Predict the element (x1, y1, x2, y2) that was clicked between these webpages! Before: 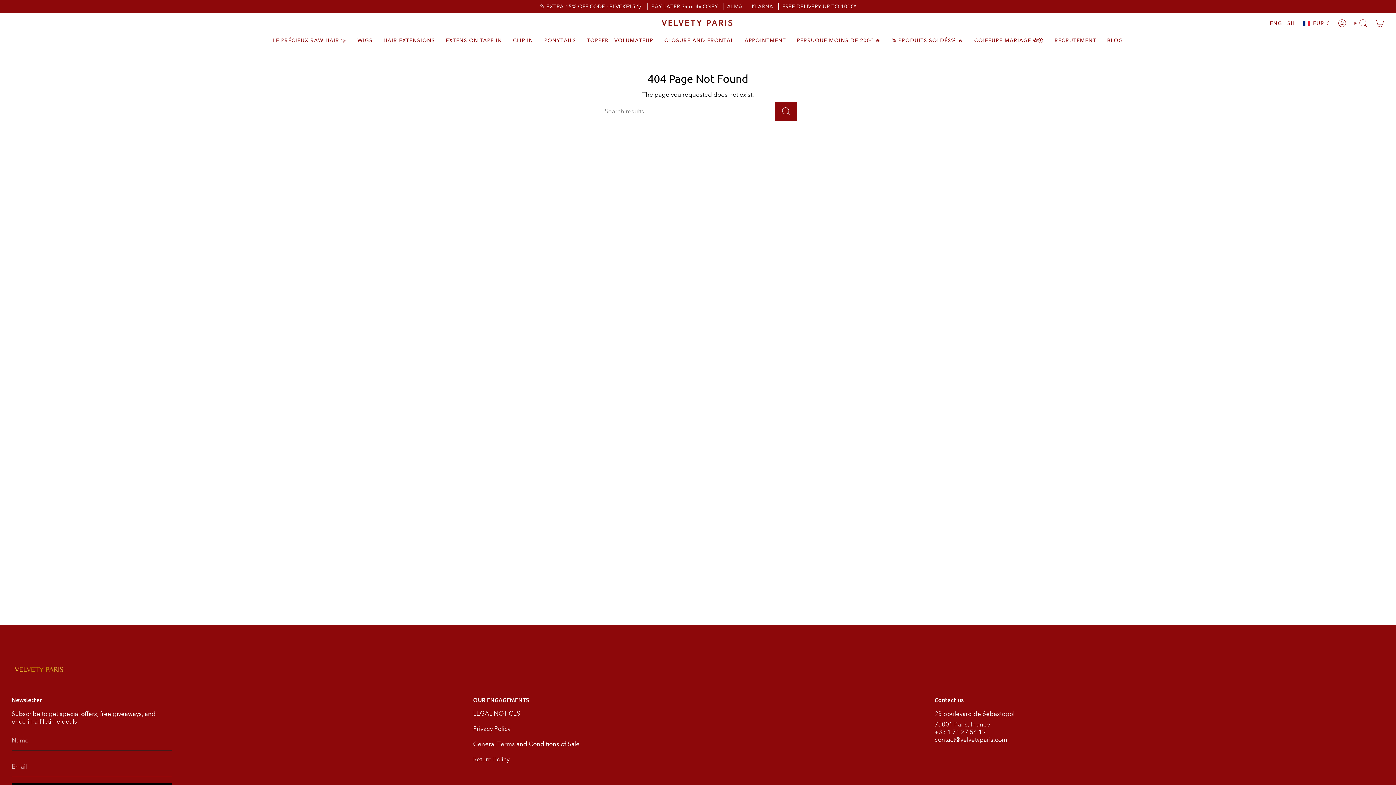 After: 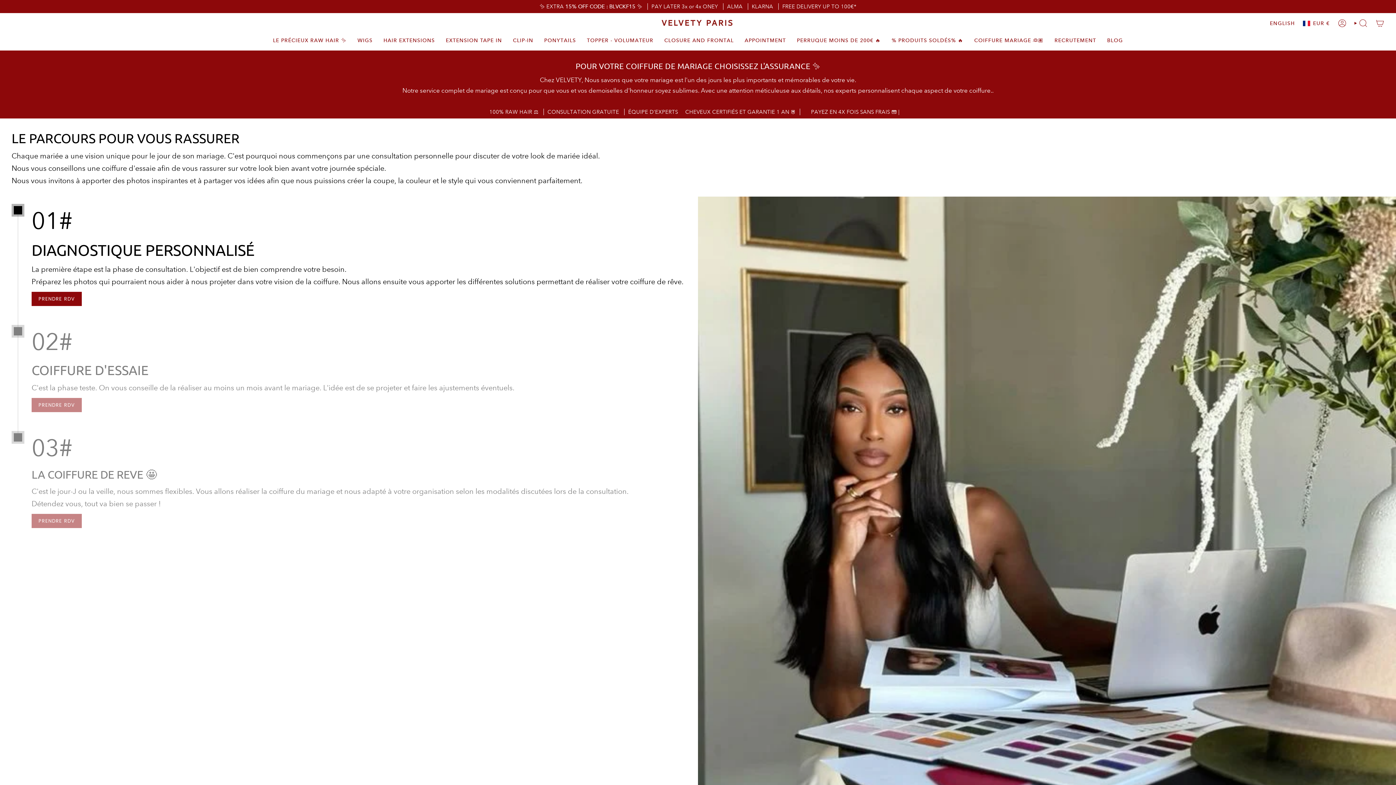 Action: bbox: (969, 32, 1049, 48) label: COIFFURE MARIAGE 👰🏽